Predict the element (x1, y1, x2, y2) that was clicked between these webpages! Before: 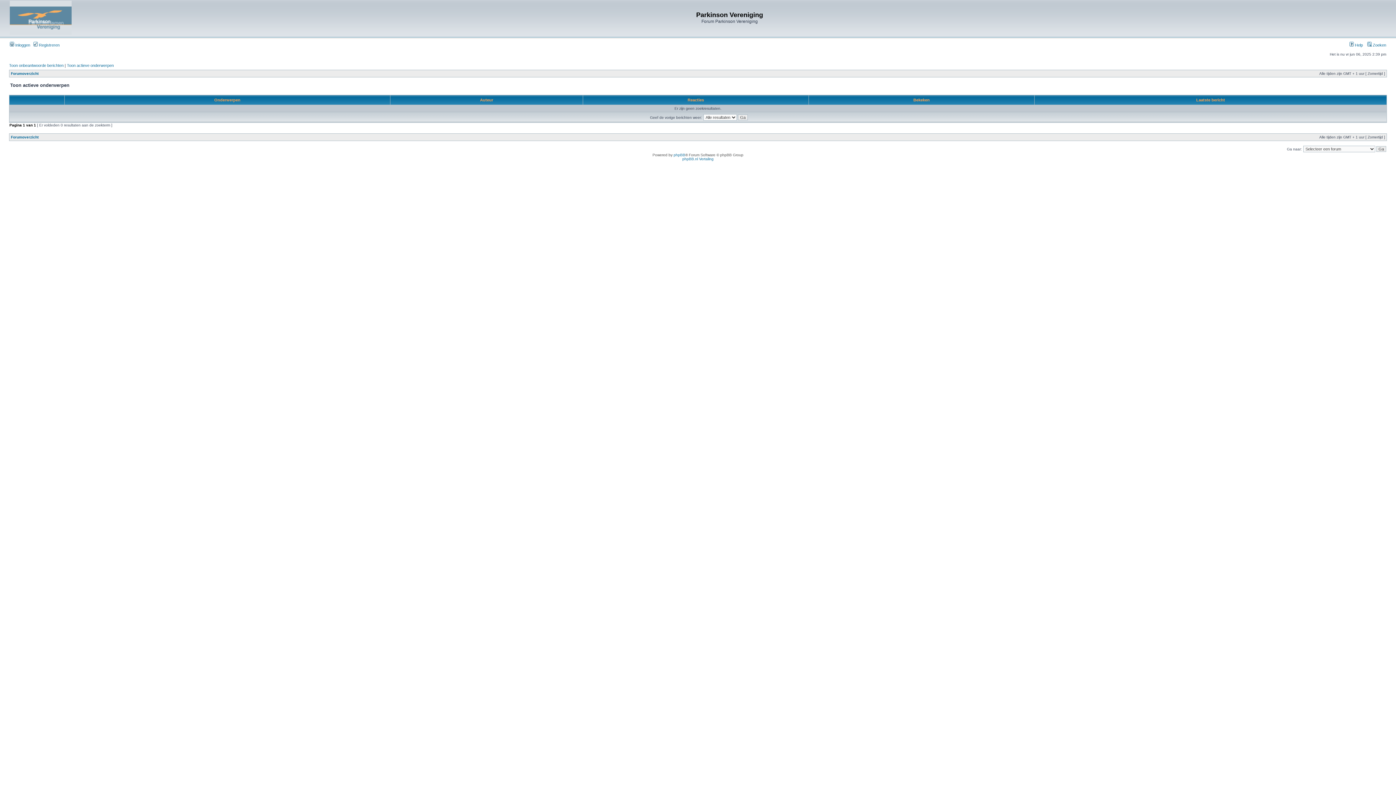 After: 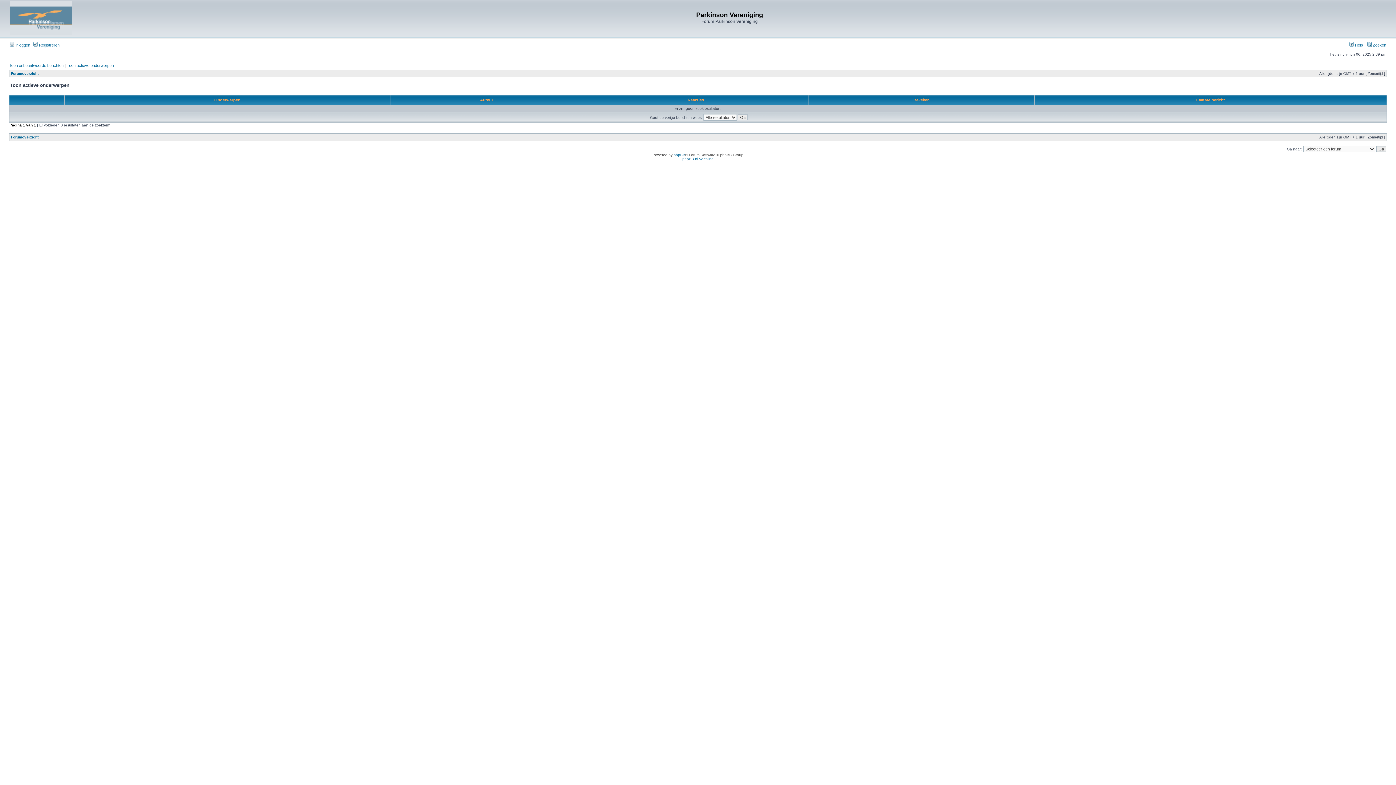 Action: label: Toon actieve onderwerpen bbox: (66, 63, 113, 67)